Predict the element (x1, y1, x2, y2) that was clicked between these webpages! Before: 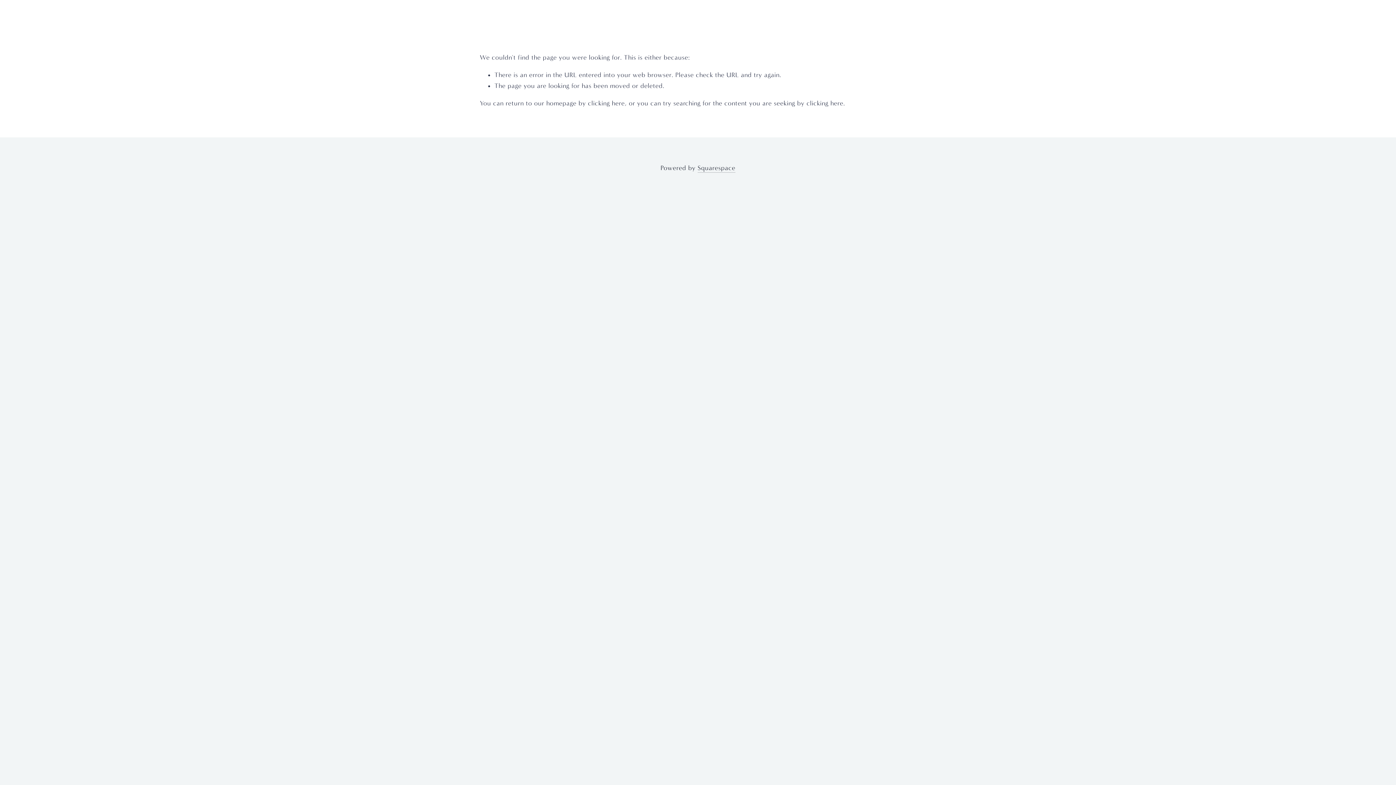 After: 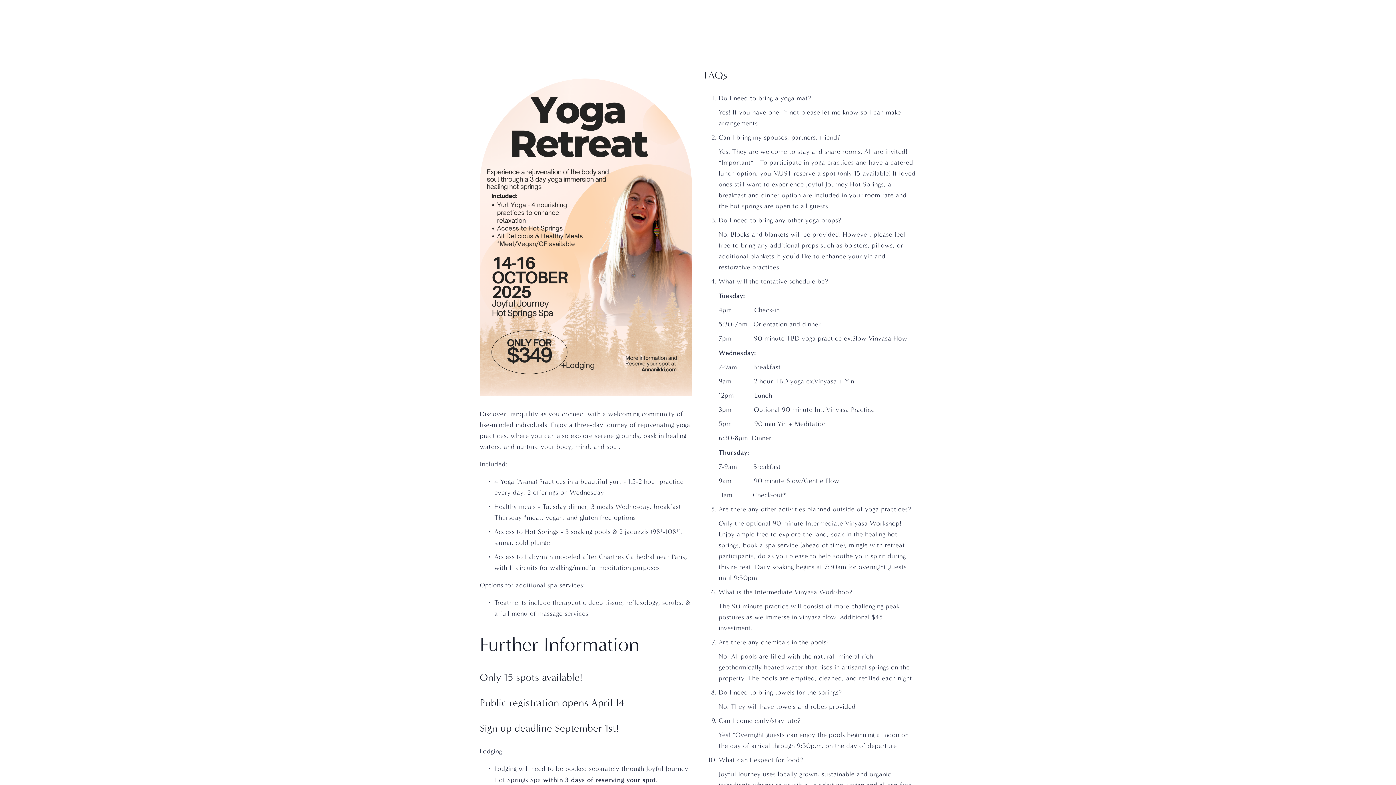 Action: label: ANNA NIKKI - MOVEMENT FACILITATOR bbox: (621, 14, 774, 24)